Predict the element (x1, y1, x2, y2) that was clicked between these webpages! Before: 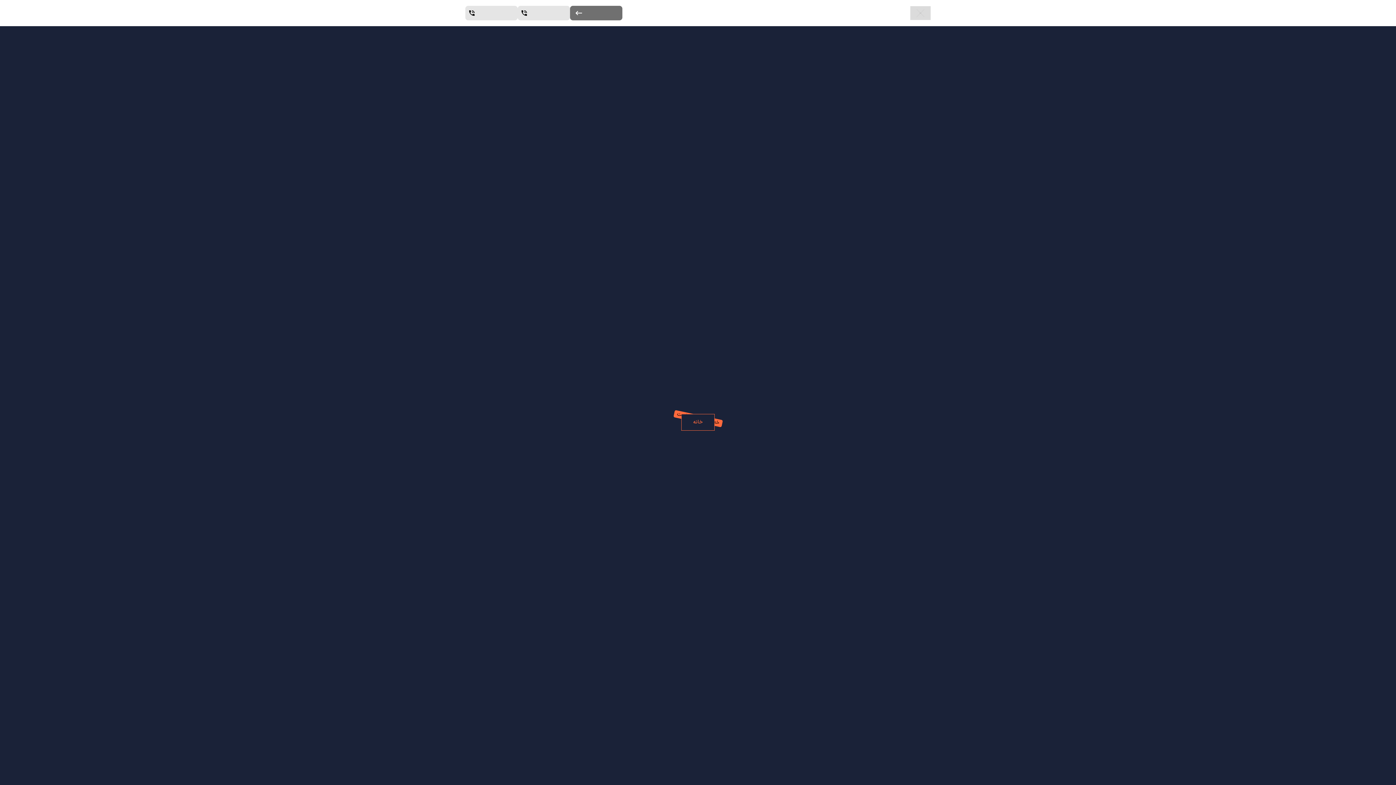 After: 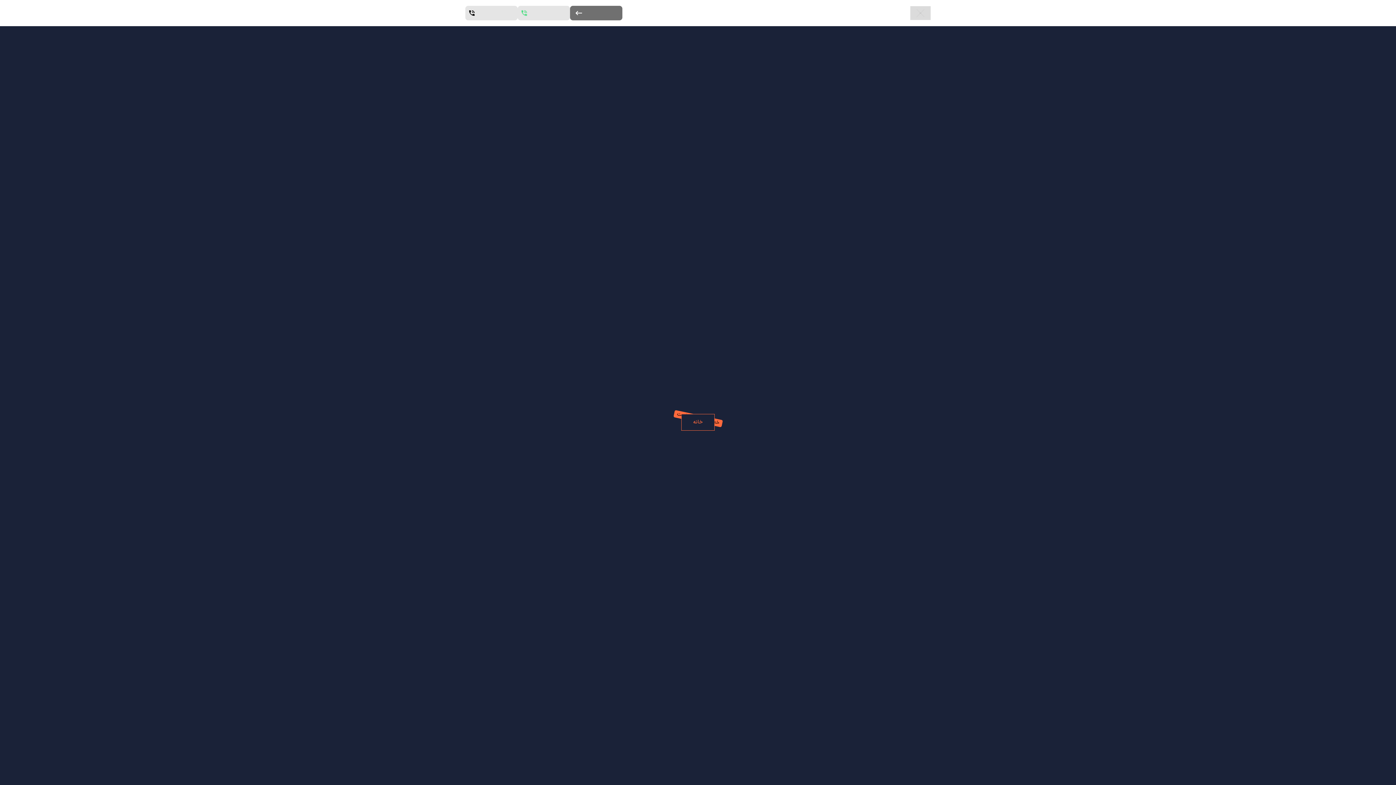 Action: bbox: (517, 5, 570, 20)